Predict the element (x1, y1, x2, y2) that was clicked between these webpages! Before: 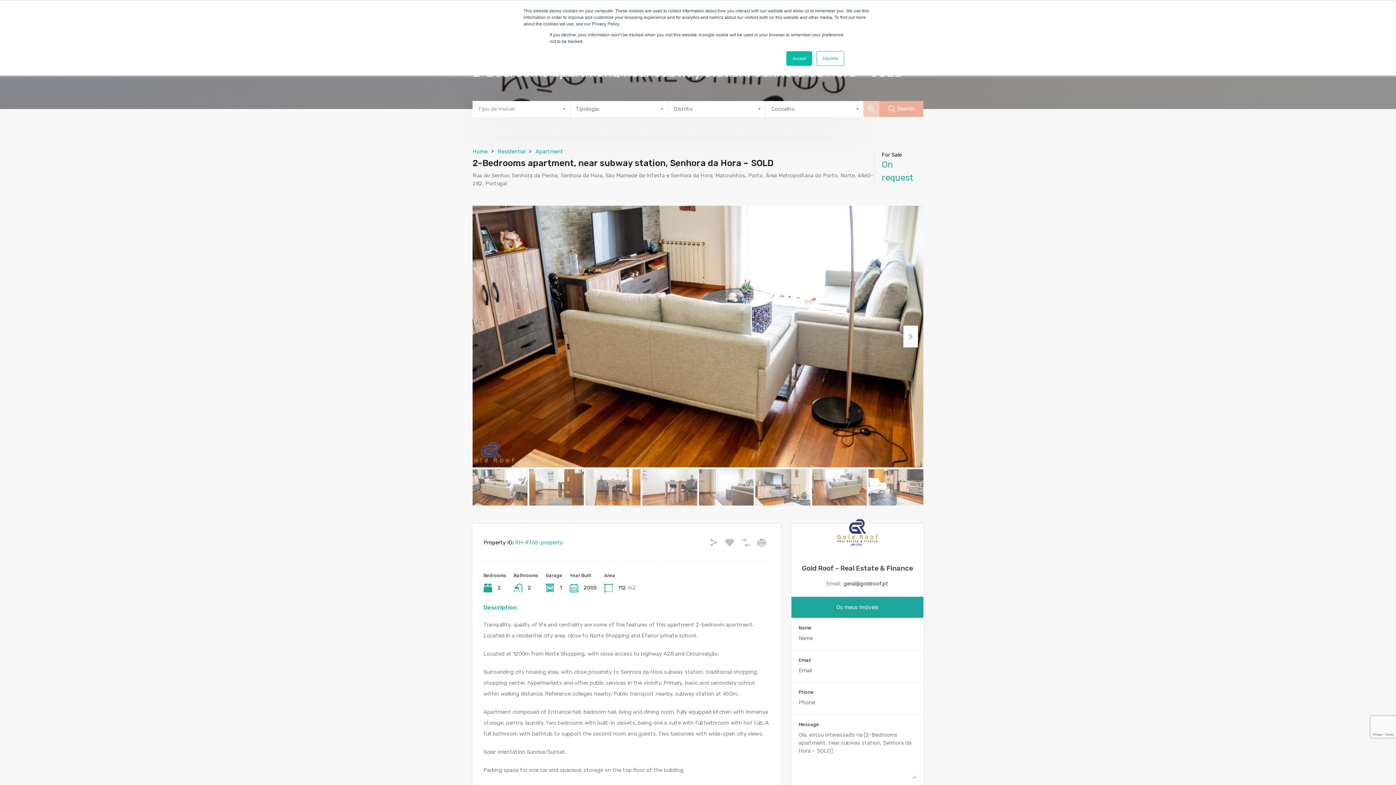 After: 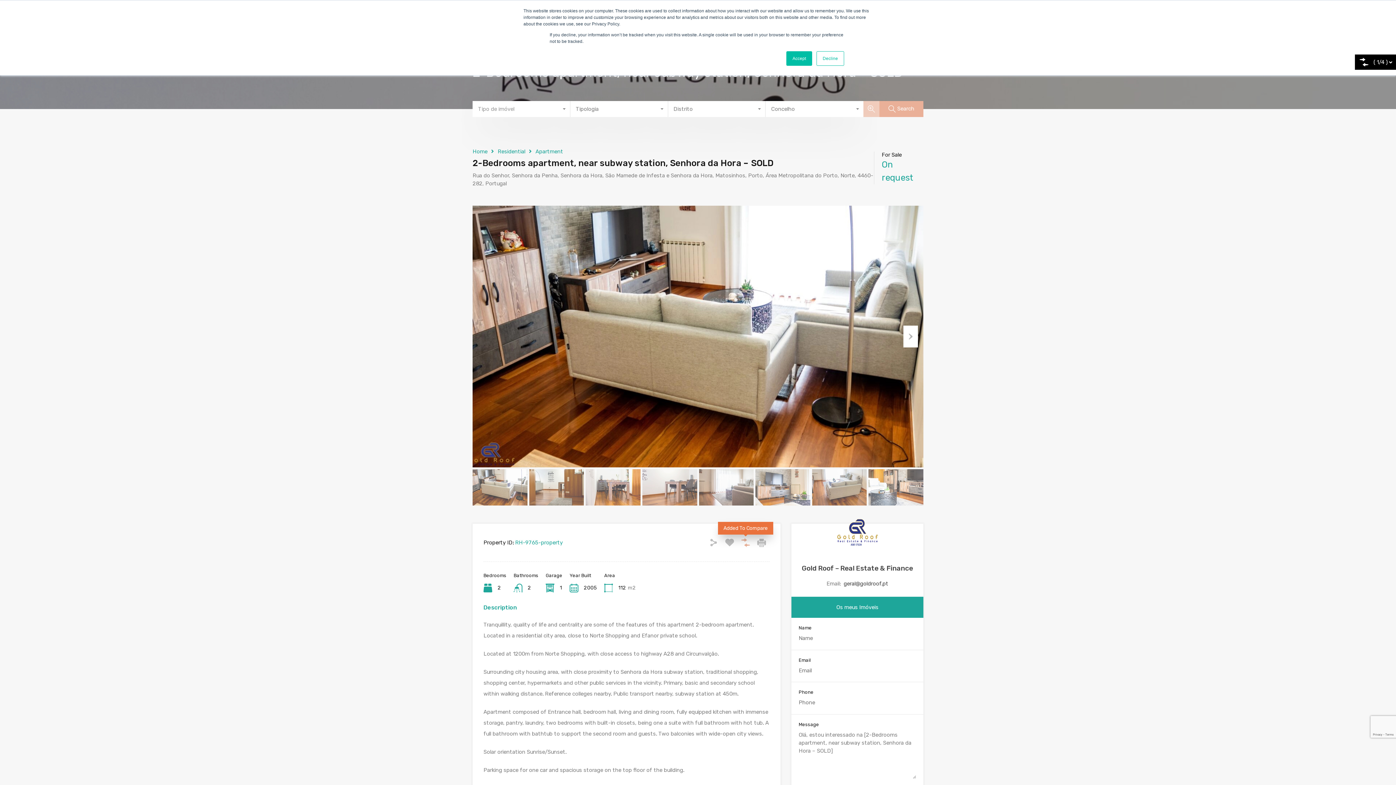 Action: bbox: (741, 538, 750, 547)